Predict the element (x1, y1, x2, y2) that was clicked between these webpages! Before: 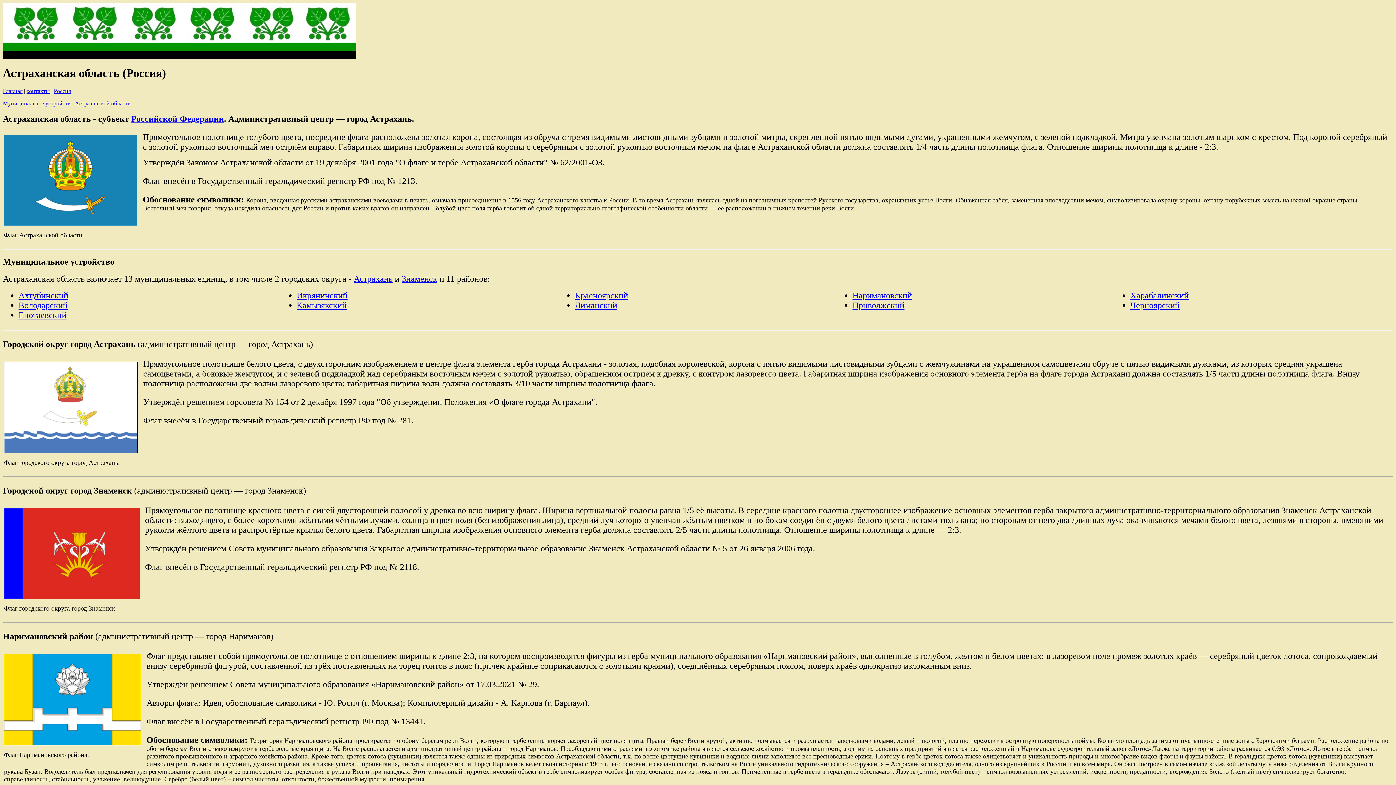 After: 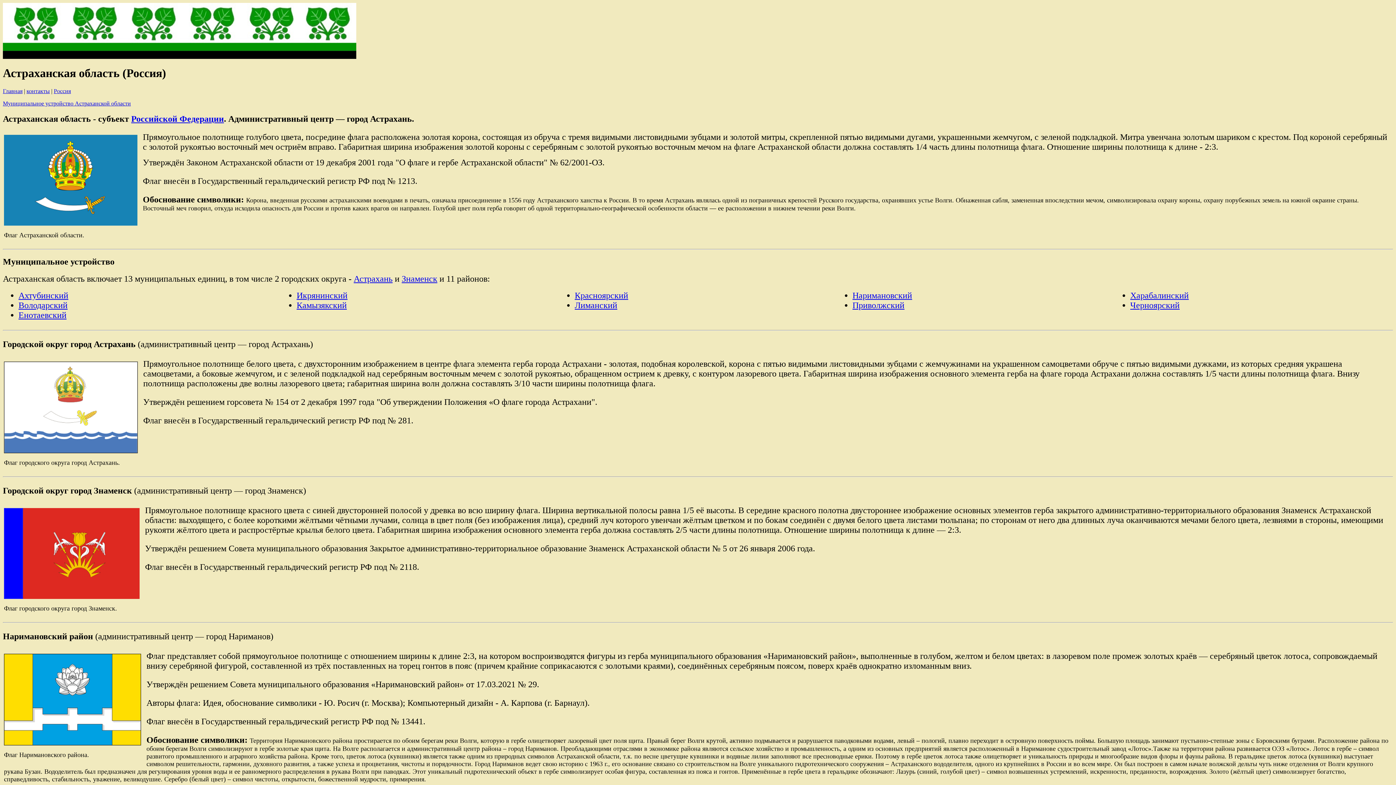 Action: bbox: (2, 339, 135, 348) label: Городской округ город Астрахань